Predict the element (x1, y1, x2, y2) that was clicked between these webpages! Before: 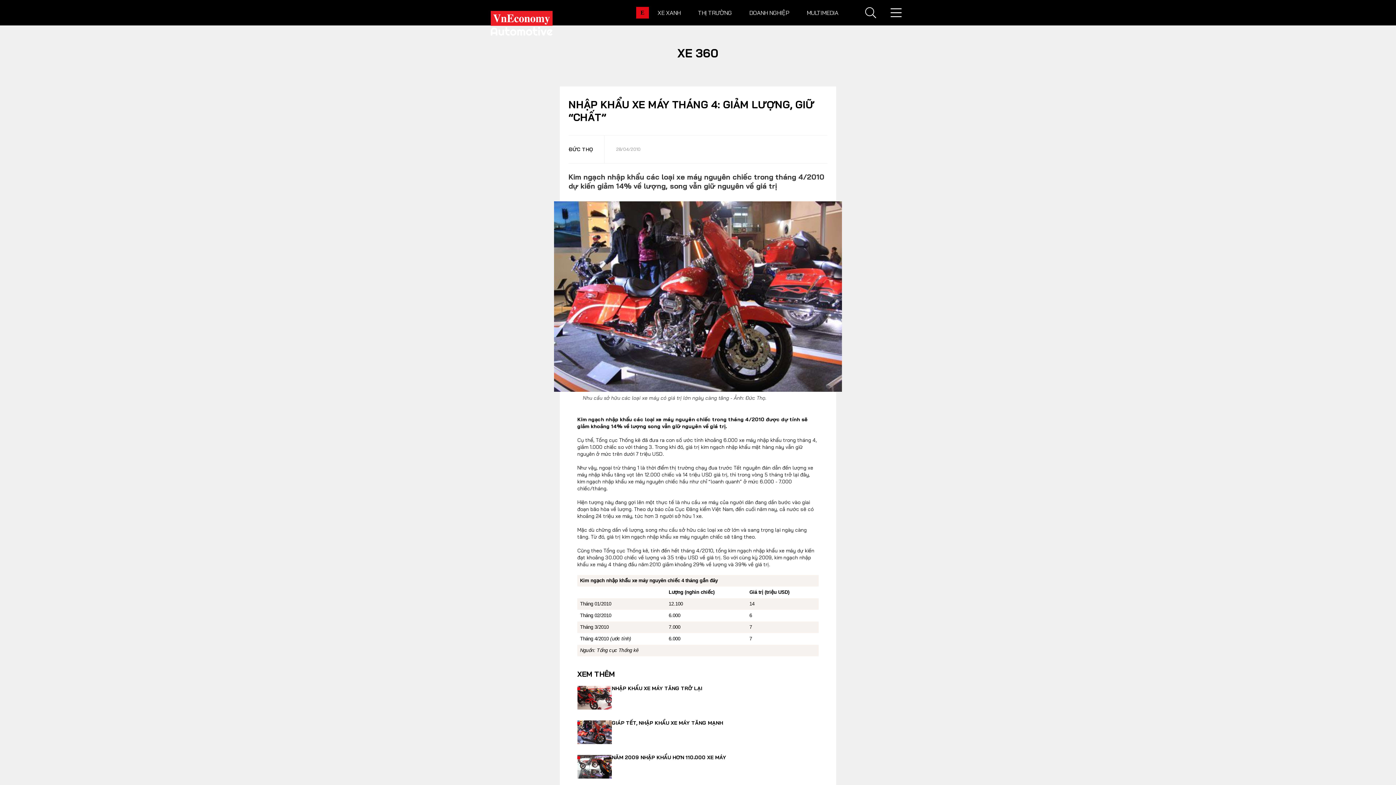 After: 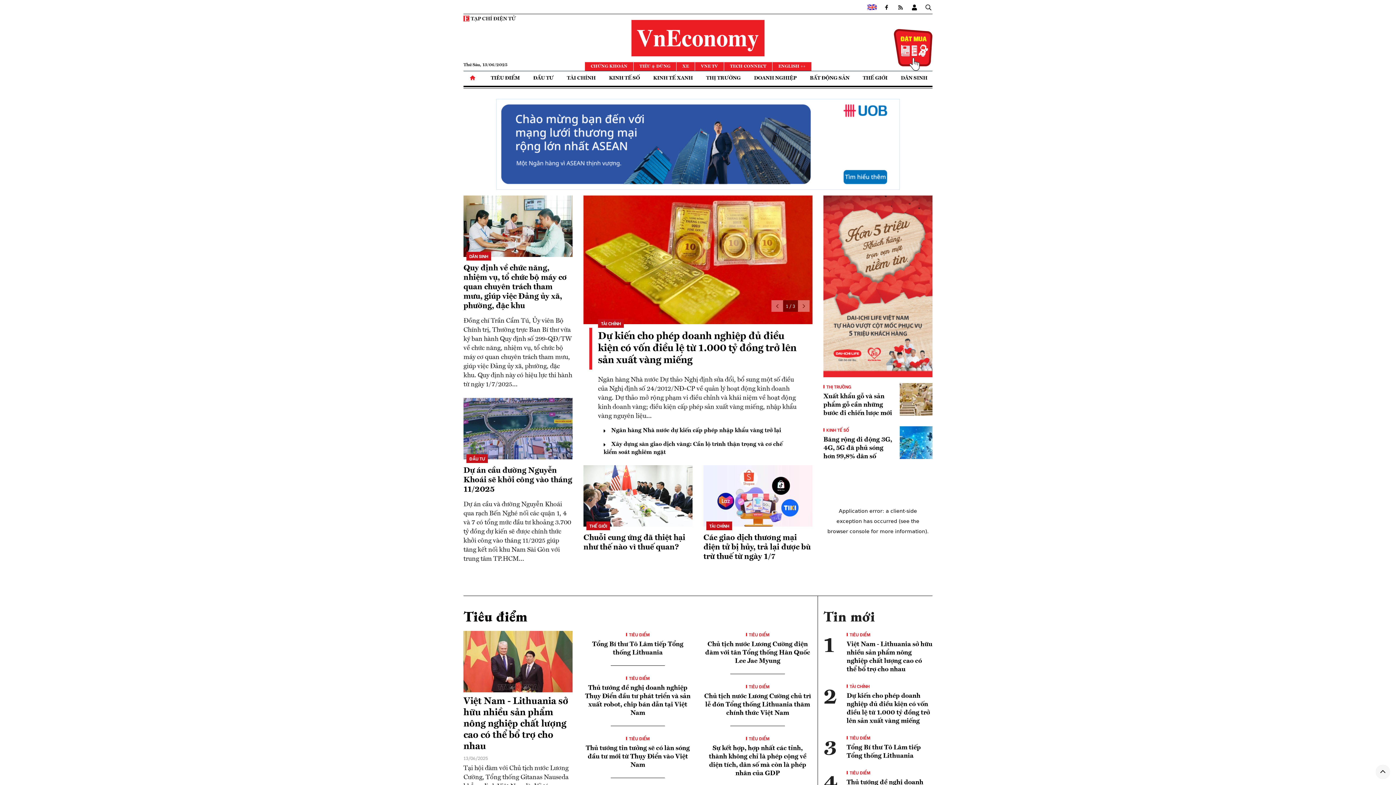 Action: label: E bbox: (636, 6, 649, 18)